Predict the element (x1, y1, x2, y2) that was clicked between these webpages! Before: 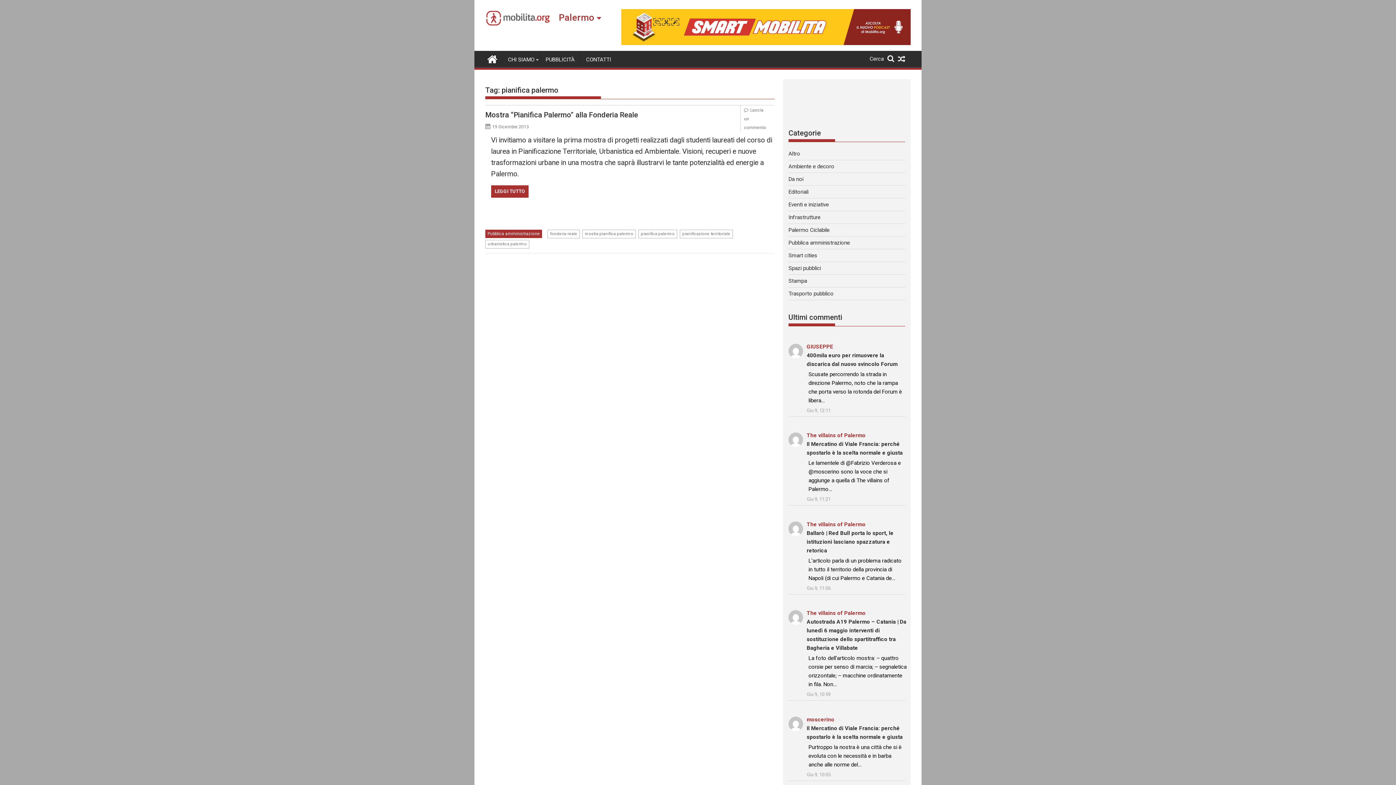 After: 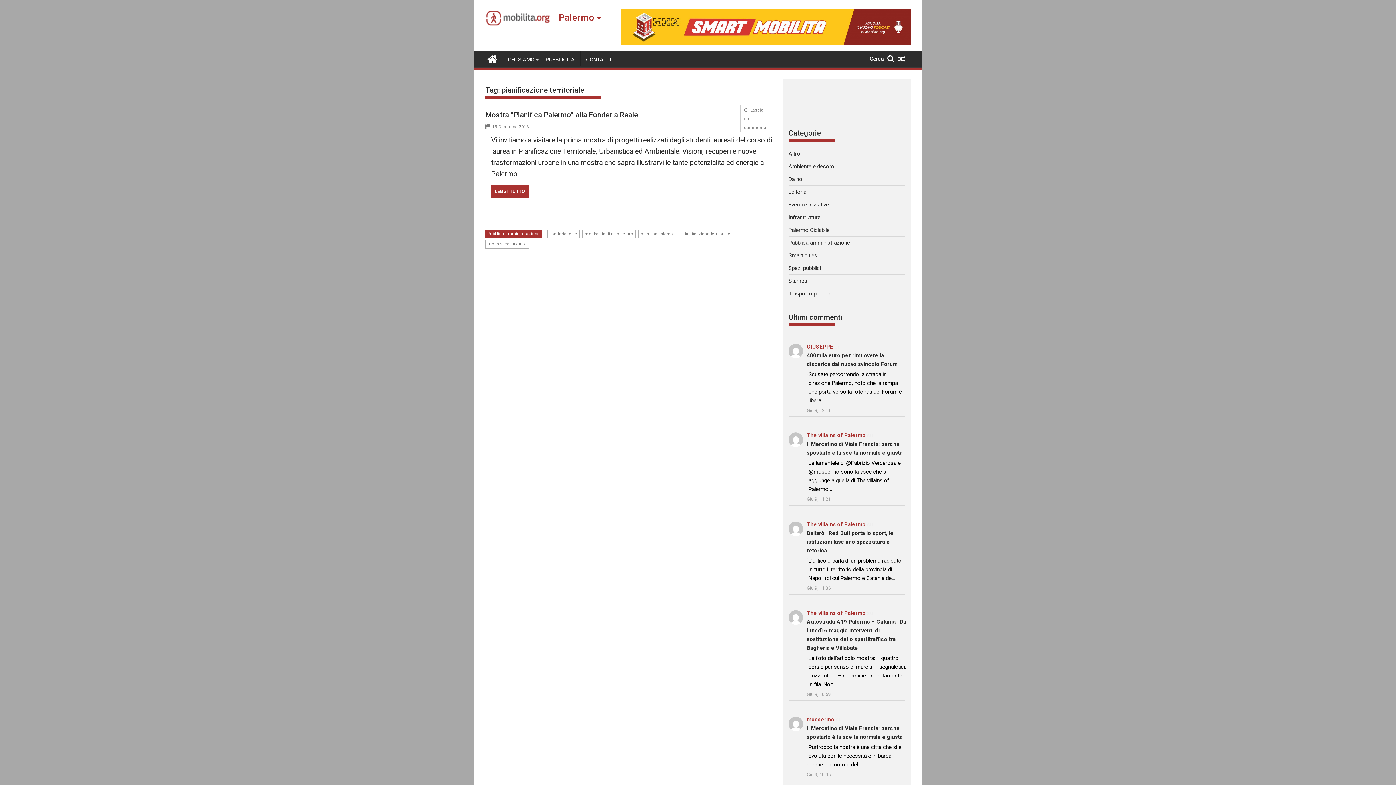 Action: label: pianificazione territoriale bbox: (680, 229, 733, 238)